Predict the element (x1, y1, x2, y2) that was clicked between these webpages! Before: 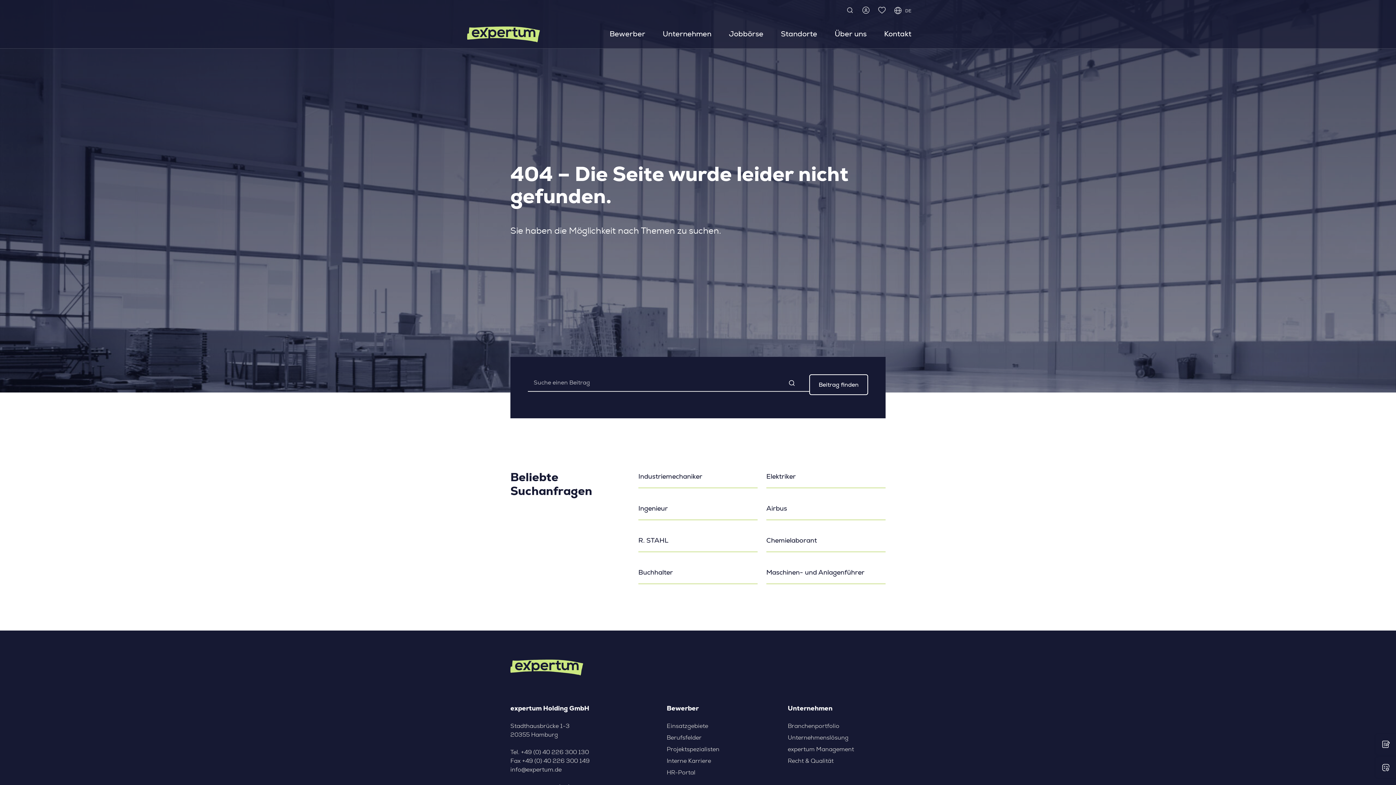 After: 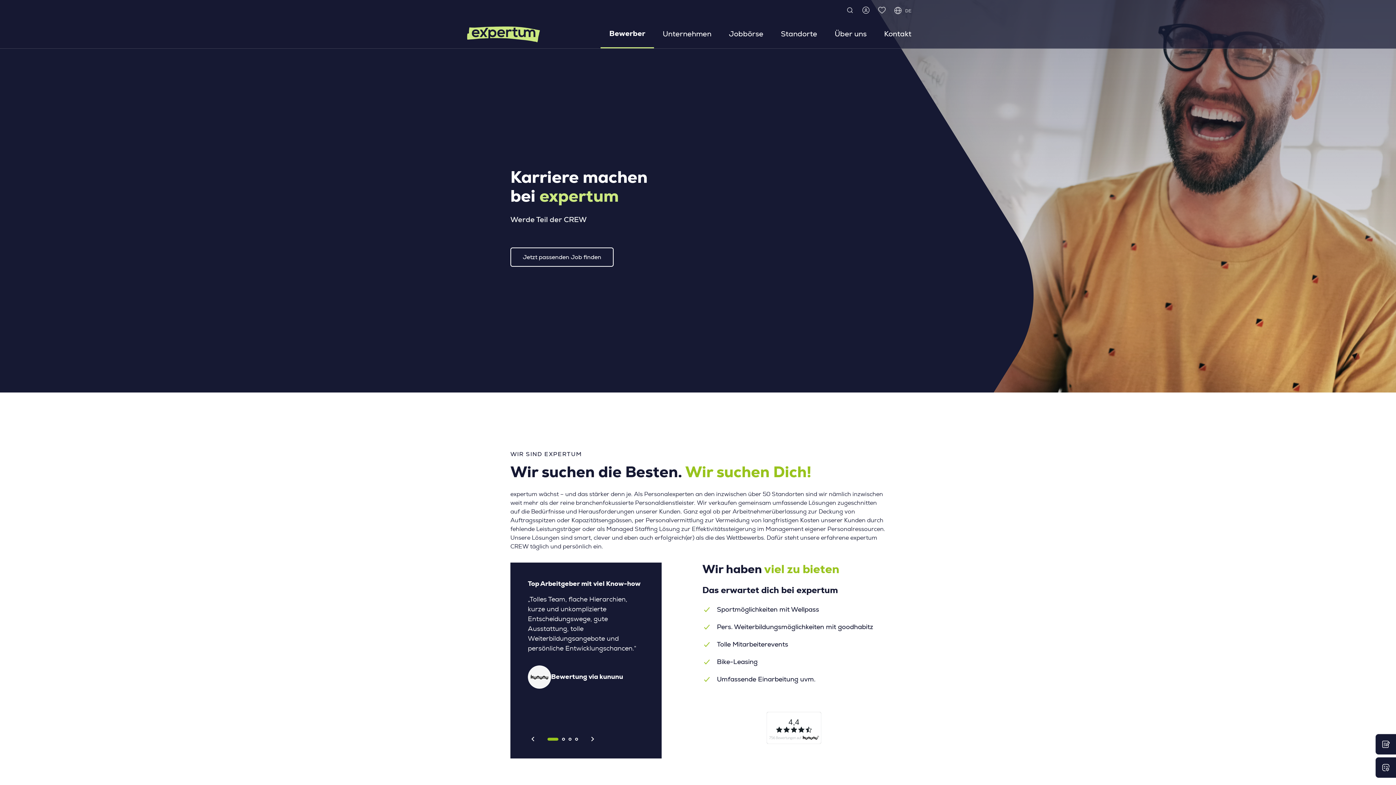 Action: bbox: (666, 757, 764, 765) label: Interne Karriere